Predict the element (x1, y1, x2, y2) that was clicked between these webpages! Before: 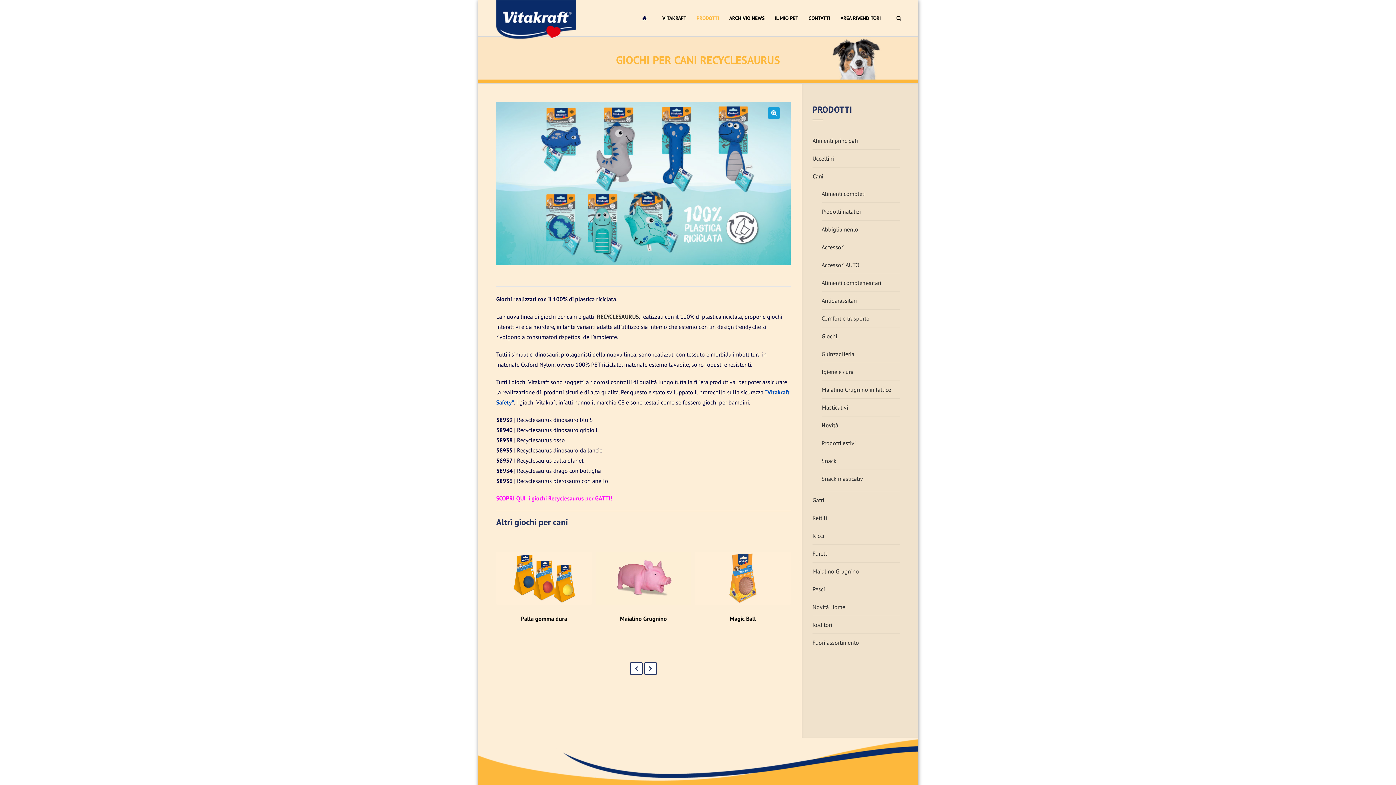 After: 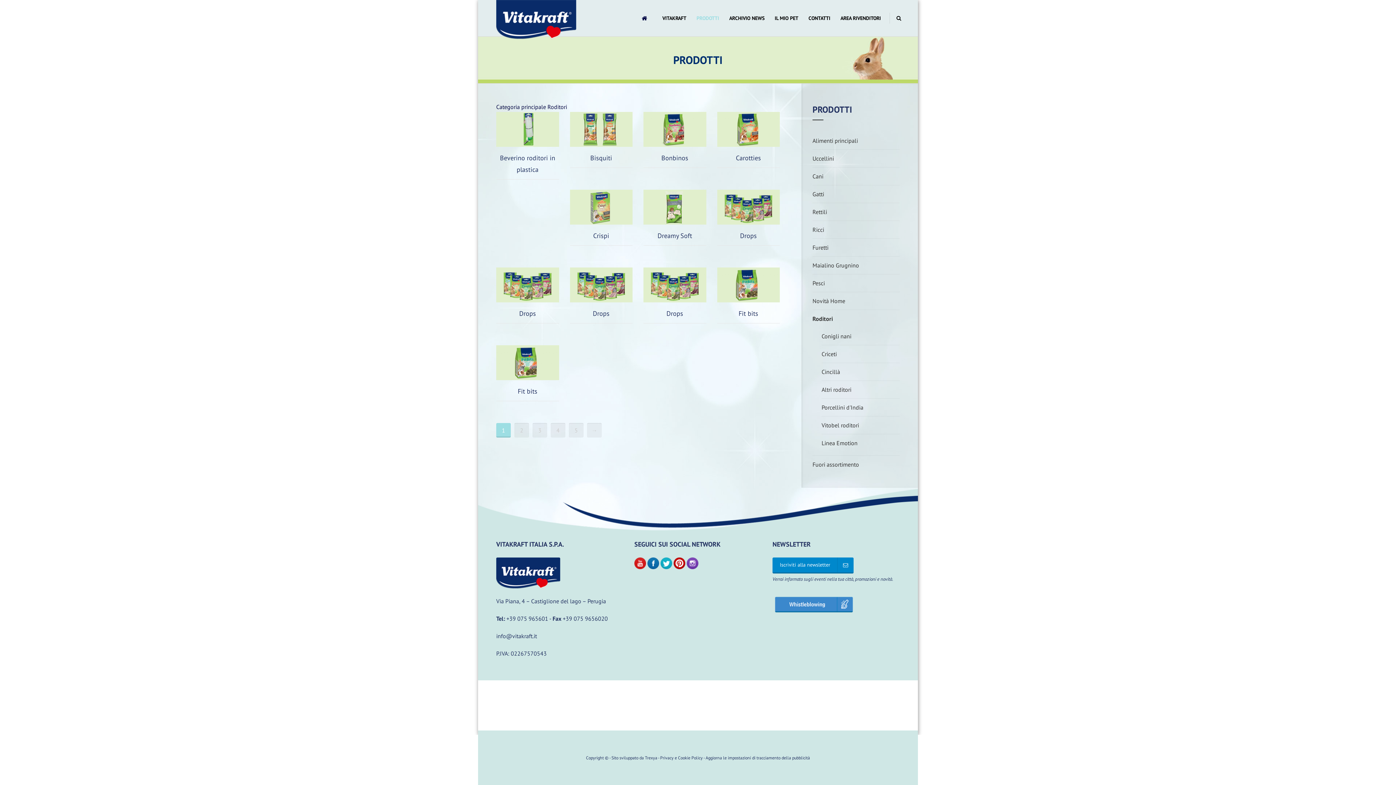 Action: bbox: (812, 621, 832, 628) label: Roditori